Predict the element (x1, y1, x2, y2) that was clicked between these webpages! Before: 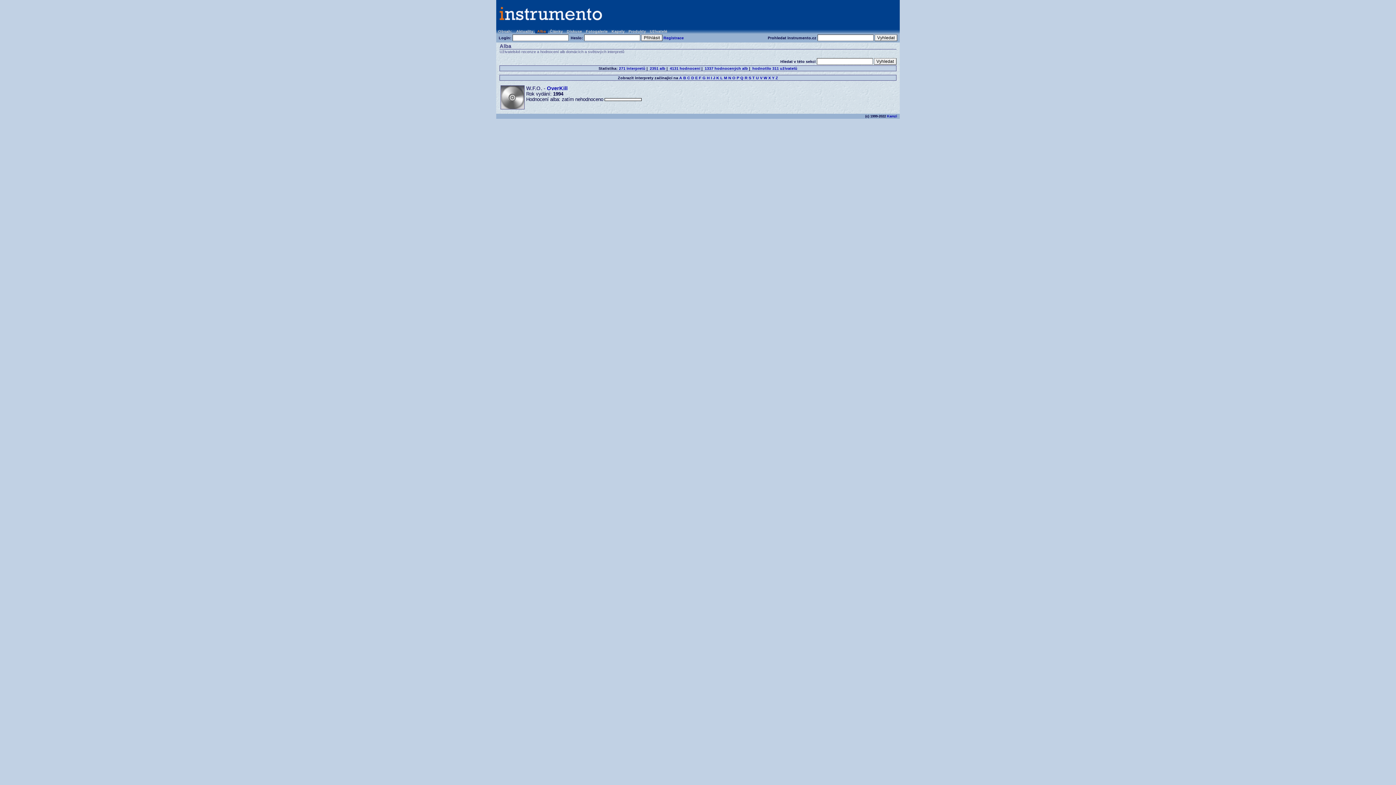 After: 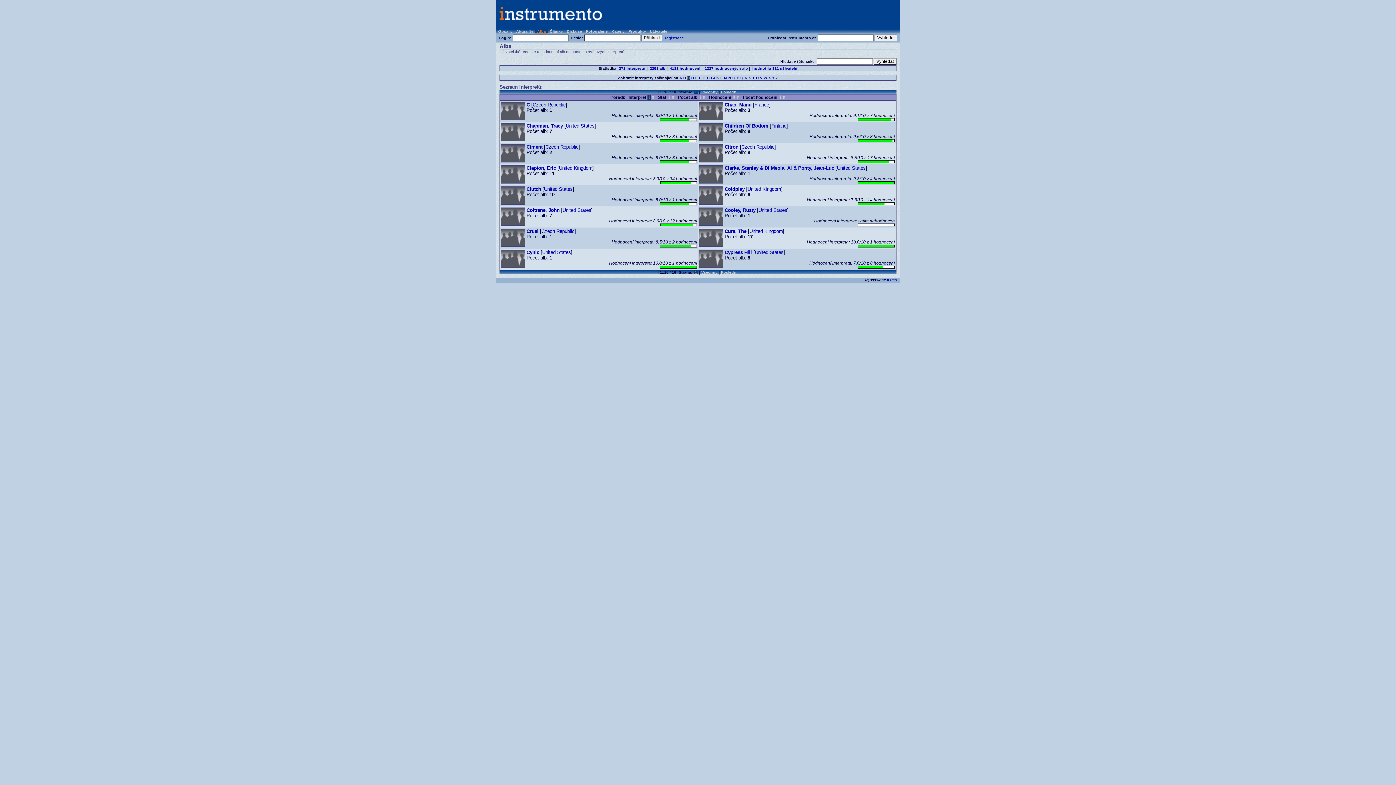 Action: label: C bbox: (687, 75, 690, 80)